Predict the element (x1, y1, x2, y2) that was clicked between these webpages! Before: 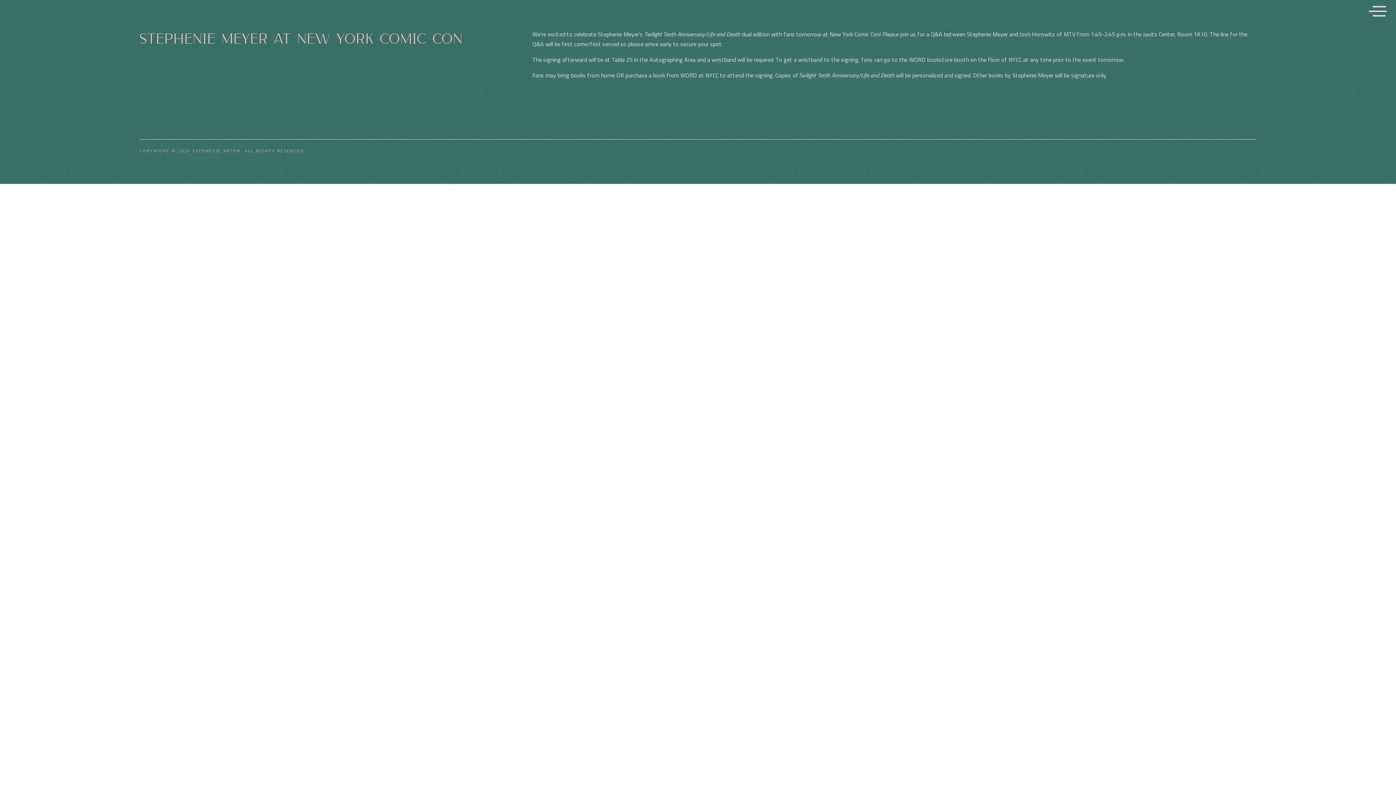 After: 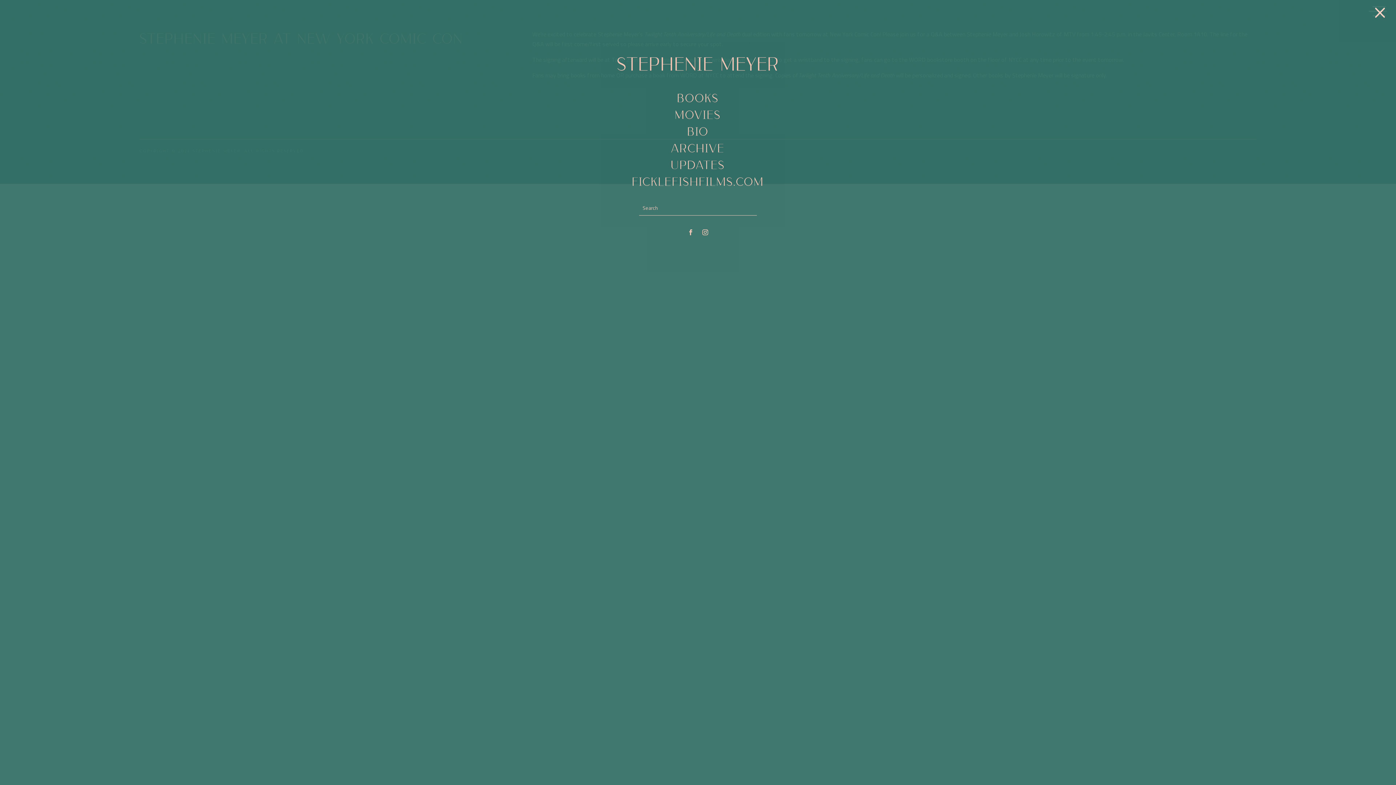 Action: bbox: (1369, 1, 1387, 19)